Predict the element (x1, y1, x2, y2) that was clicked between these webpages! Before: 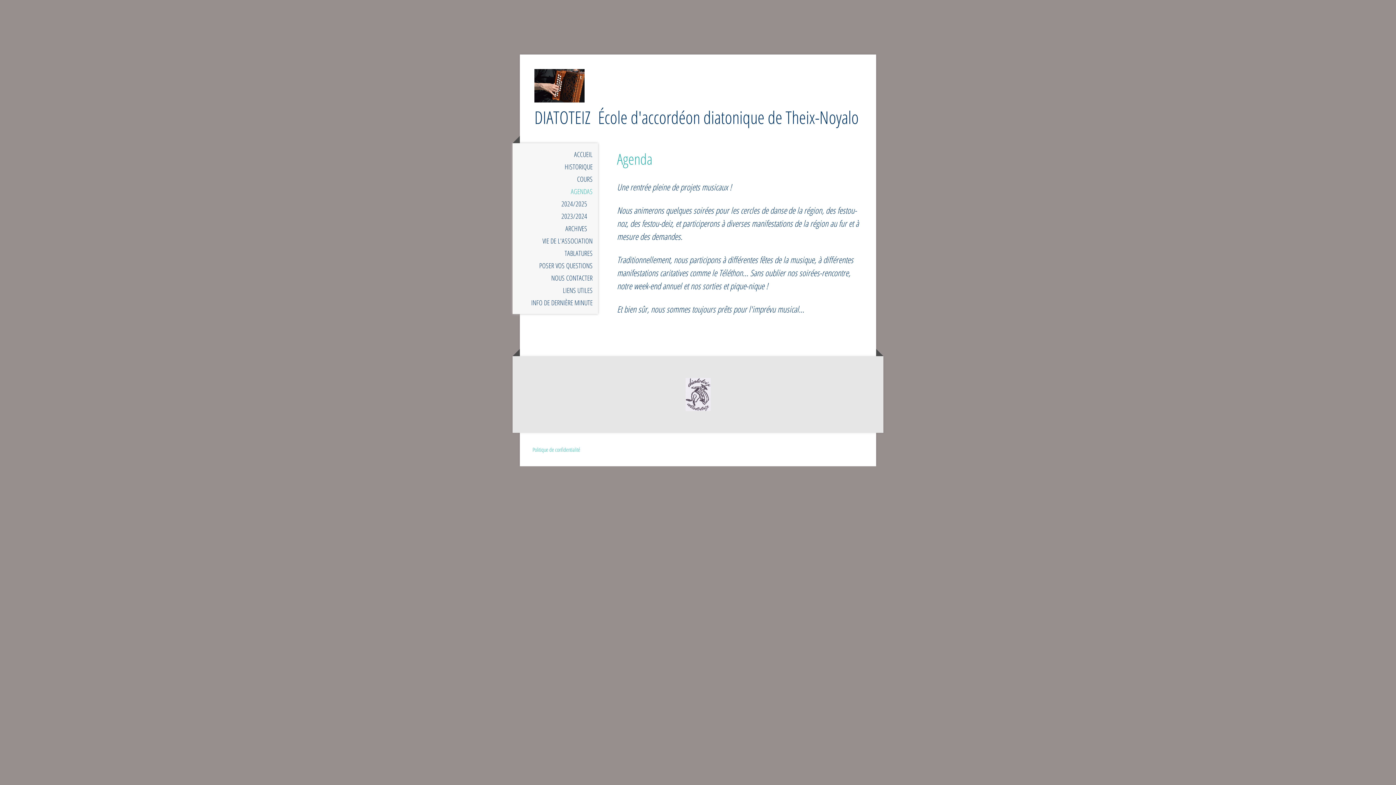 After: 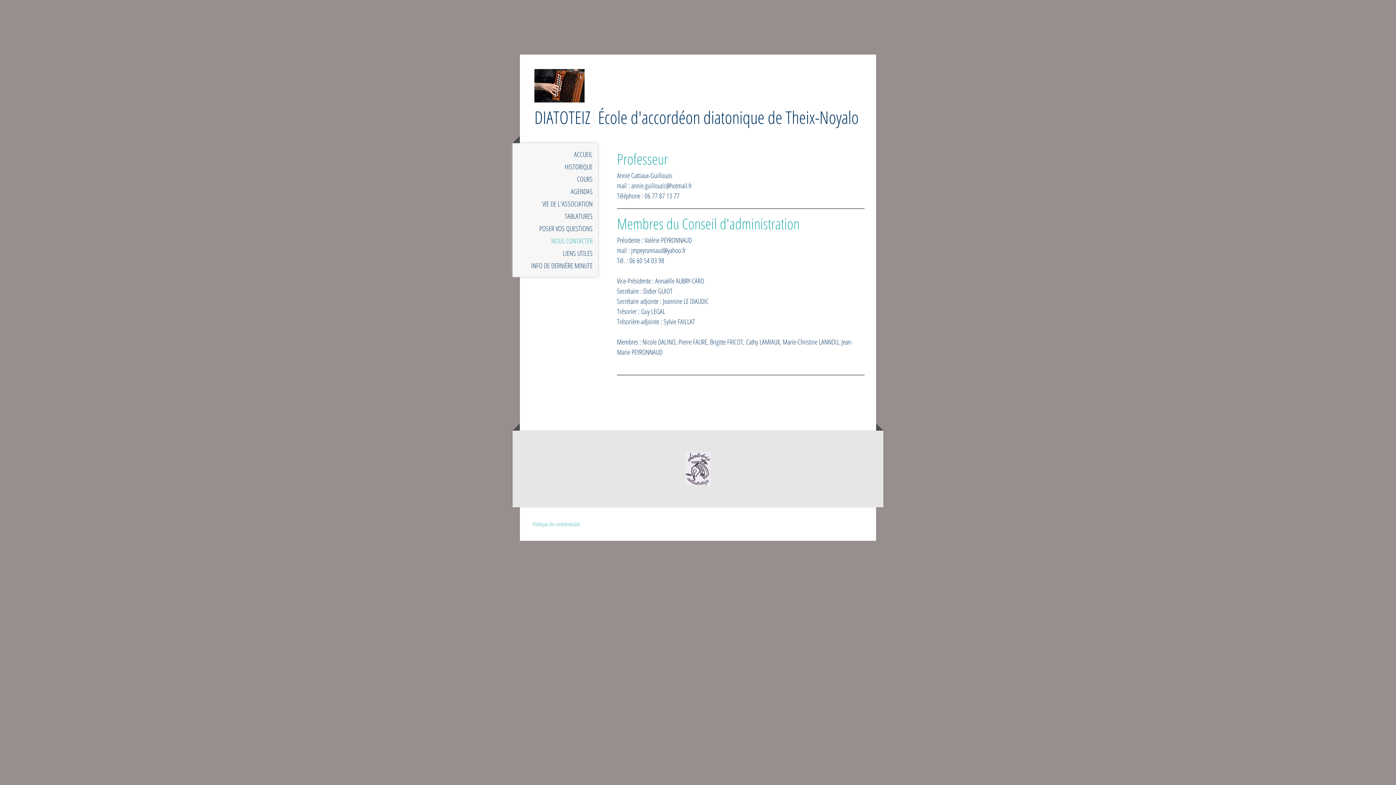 Action: bbox: (512, 271, 598, 284) label: NOUS CONTACTER